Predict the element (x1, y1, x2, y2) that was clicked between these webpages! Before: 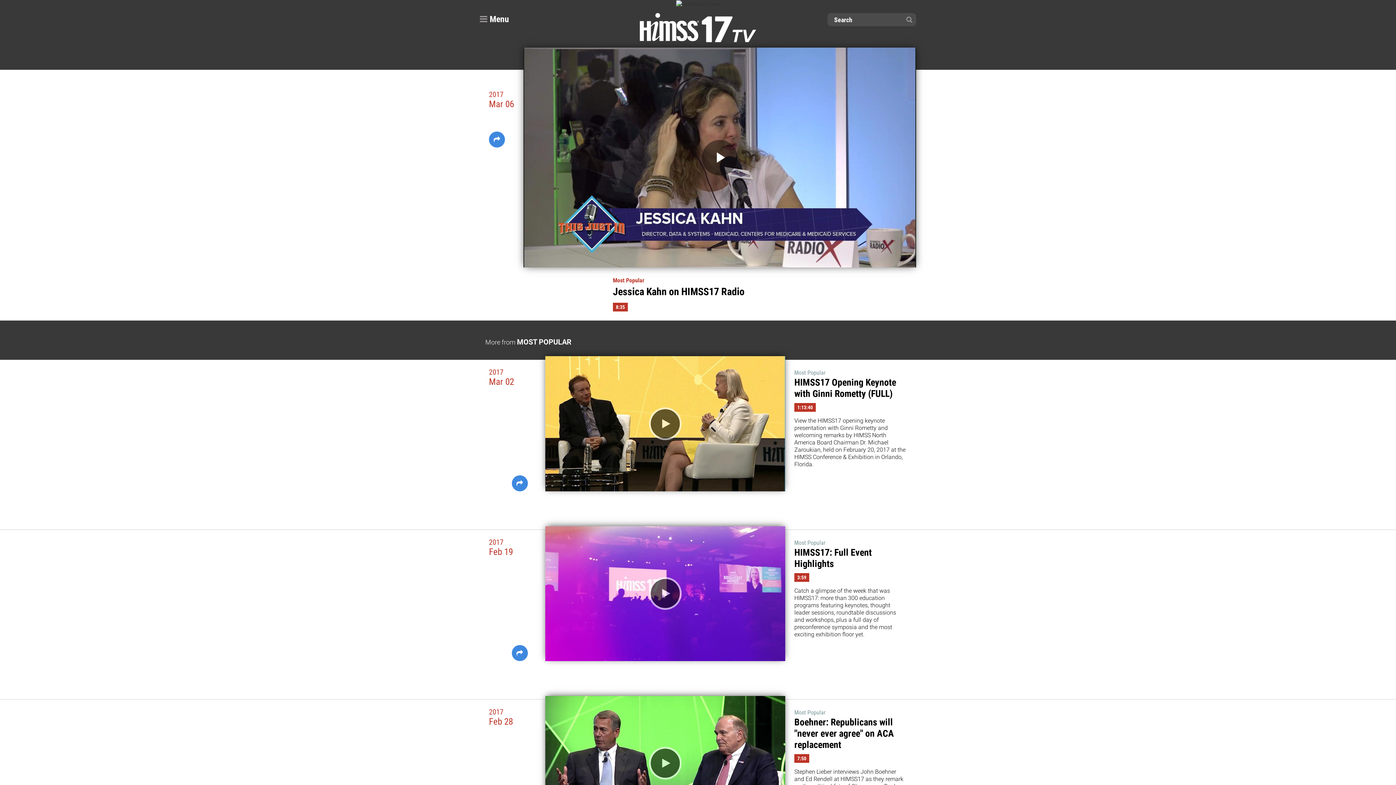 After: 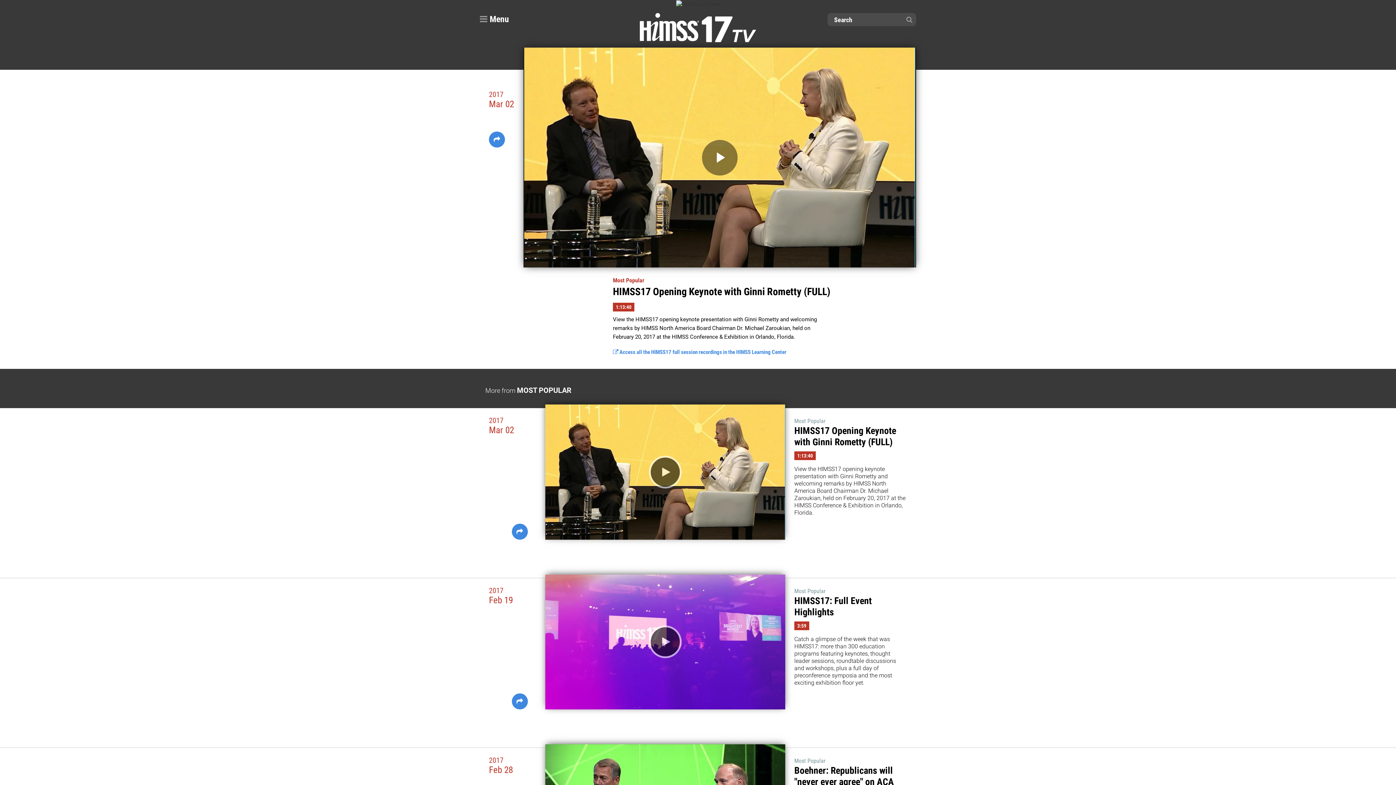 Action: label: Most Popular

HIMSS17 Opening Keynote with Ginni Rometty (FULL)

1:13:40

View the HIMSS17 opening keynote presentation with Ginni Rometty and welcoming remarks by HIMSS North America Board Chairman Dr. Michael Zaroukian, held on February 20, 2017 at the HIMSS Conference & Exhibition in Orlando, Florida. bbox: (794, 369, 907, 468)